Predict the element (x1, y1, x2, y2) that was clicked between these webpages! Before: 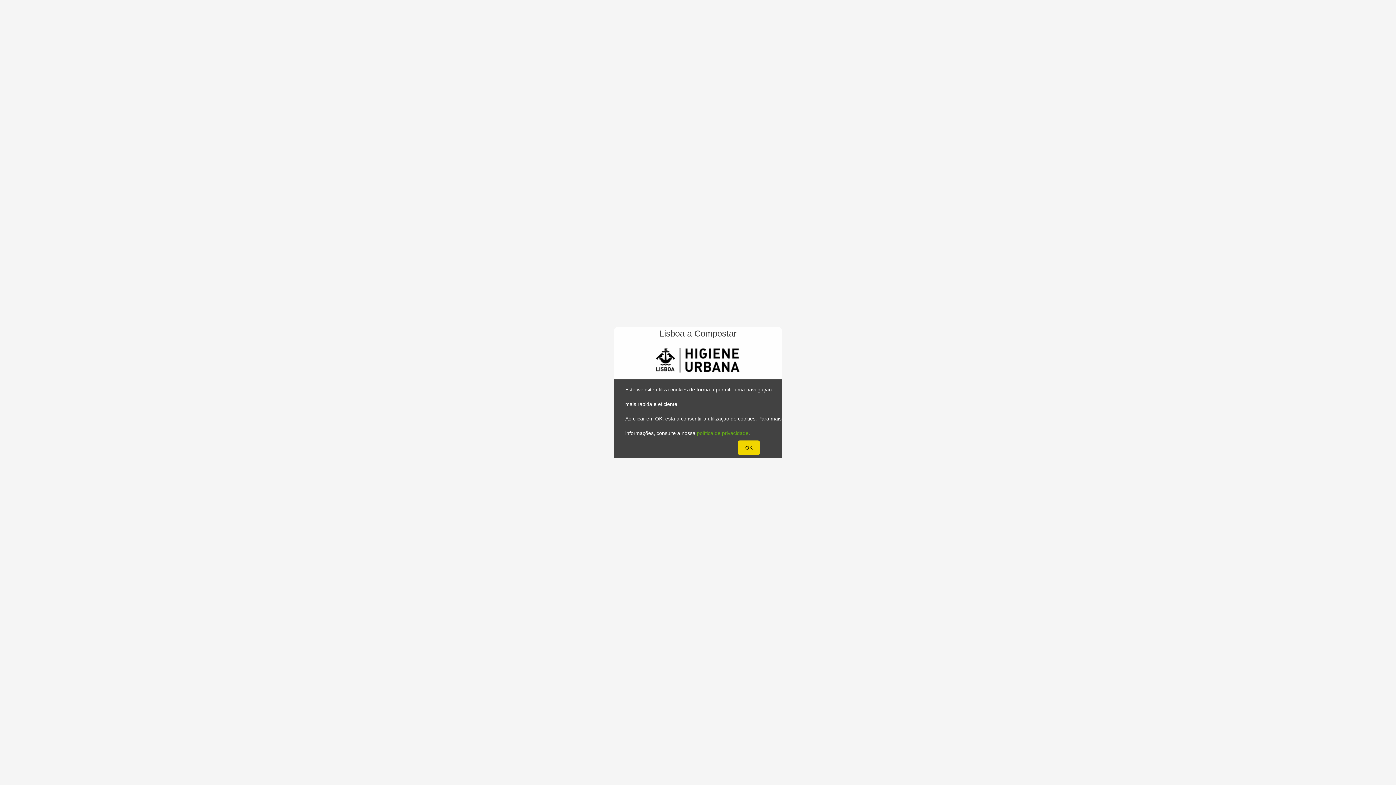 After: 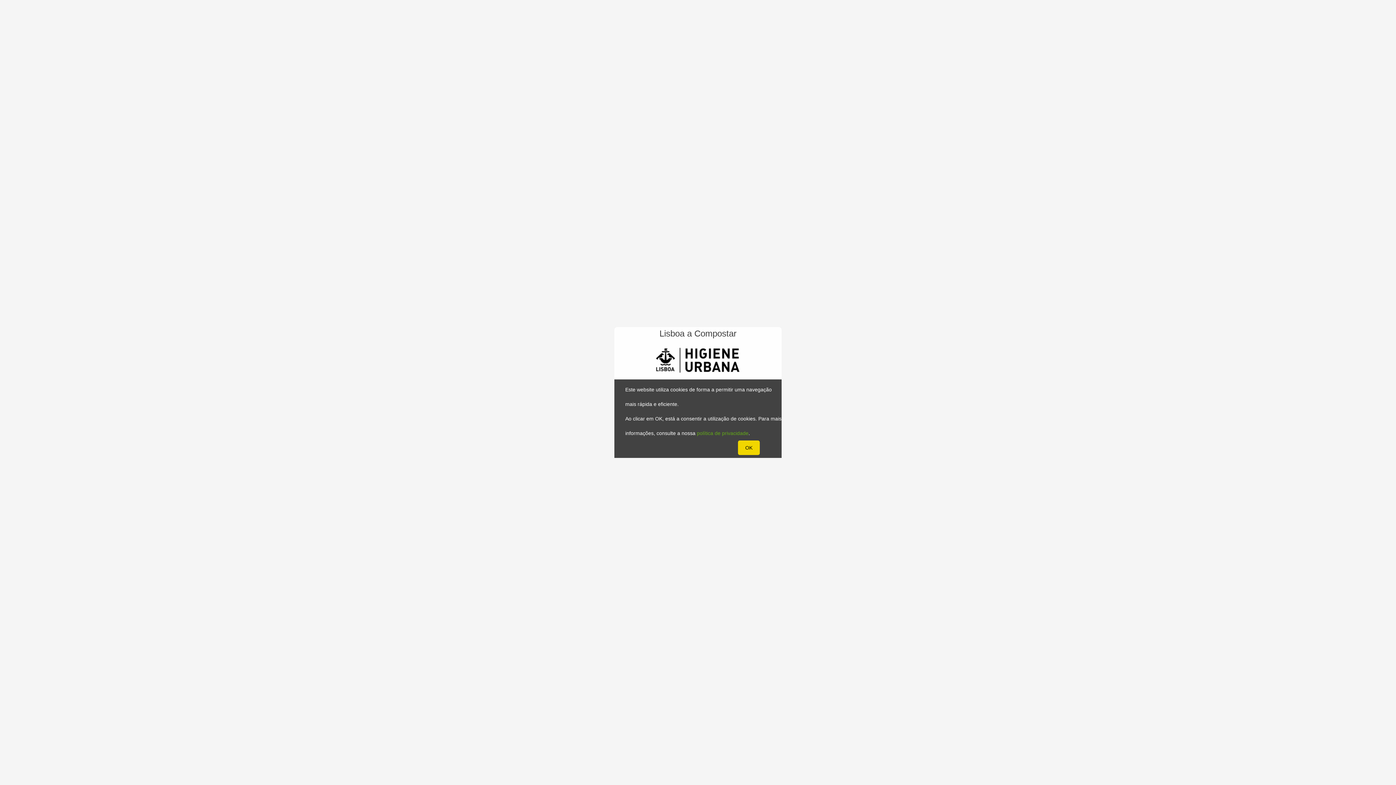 Action: label: política de privacidade bbox: (697, 430, 748, 436)